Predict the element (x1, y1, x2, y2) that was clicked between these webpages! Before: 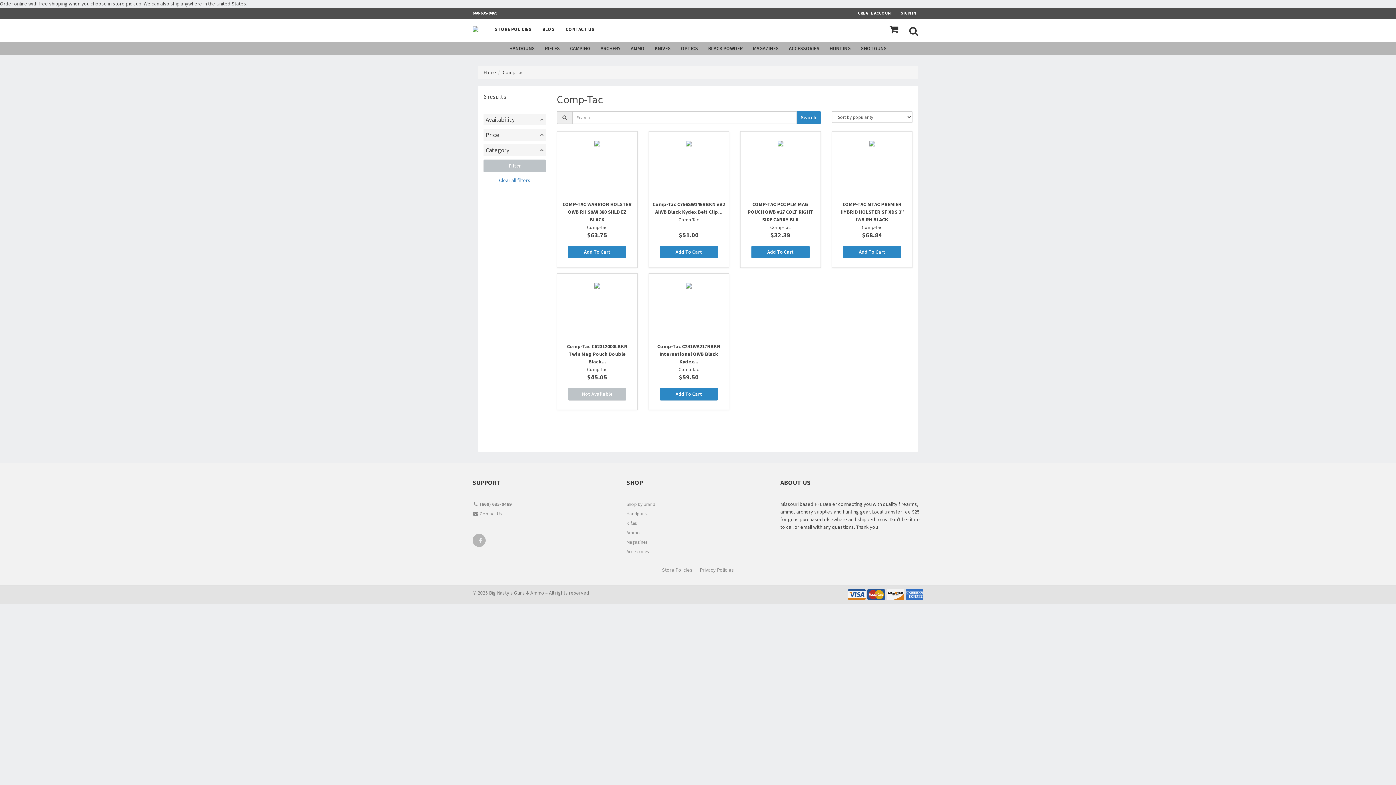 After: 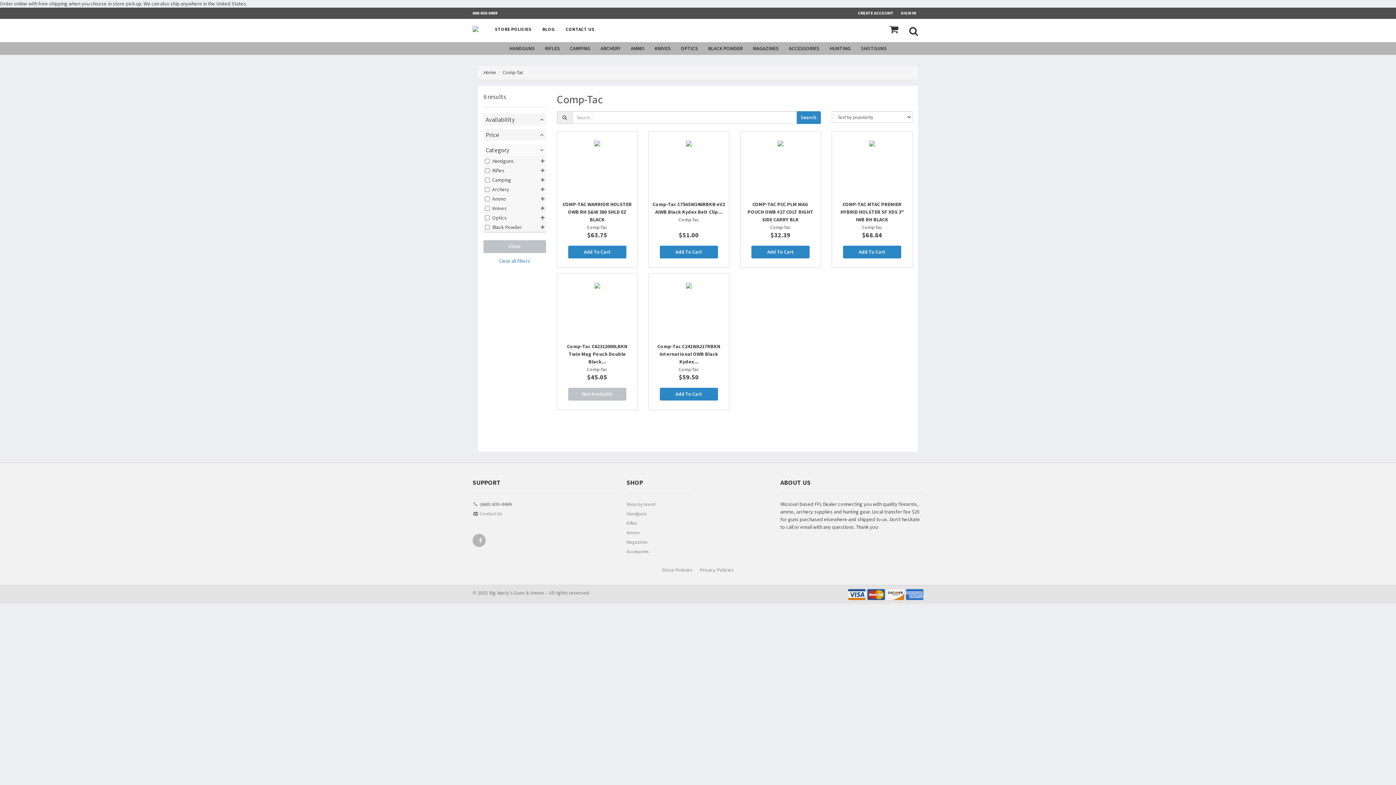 Action: label: Category bbox: (483, 144, 546, 156)